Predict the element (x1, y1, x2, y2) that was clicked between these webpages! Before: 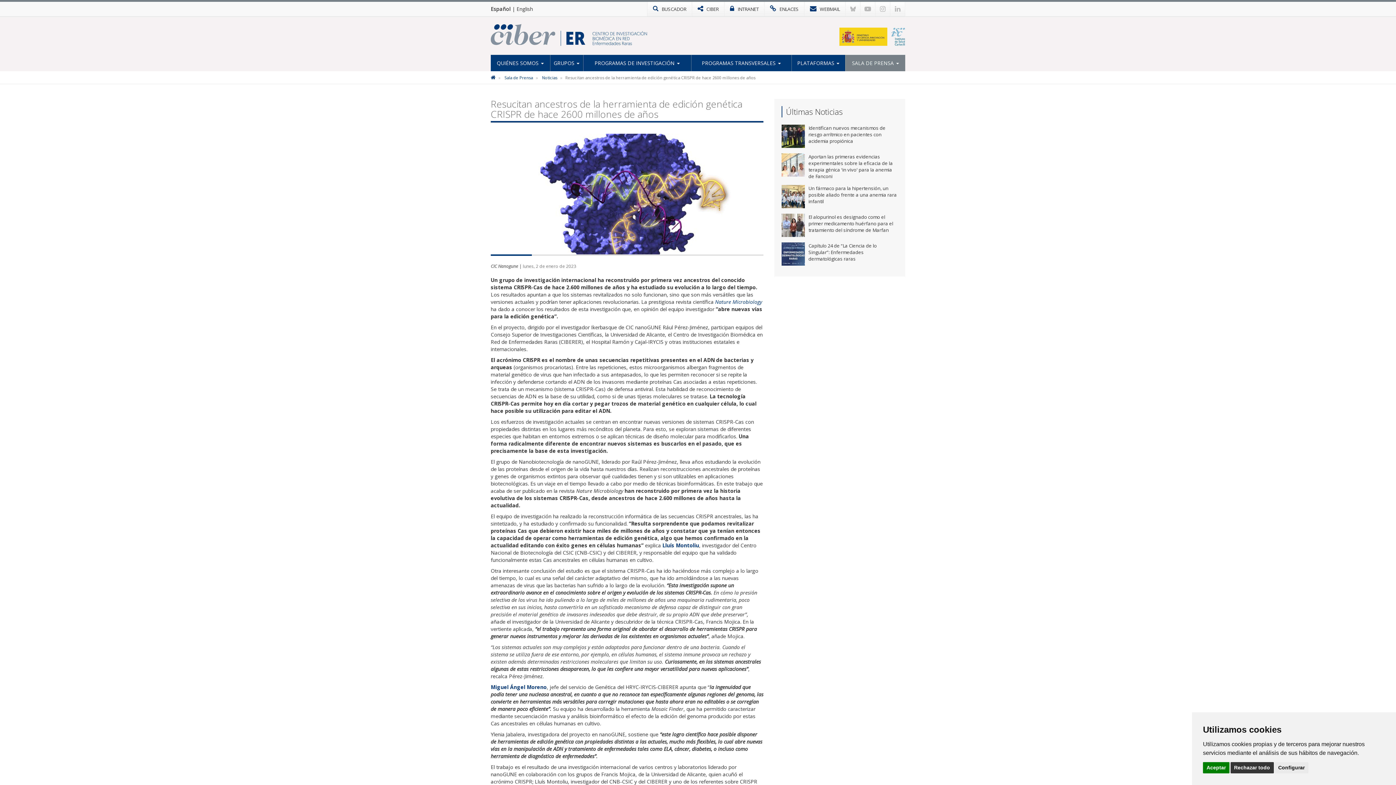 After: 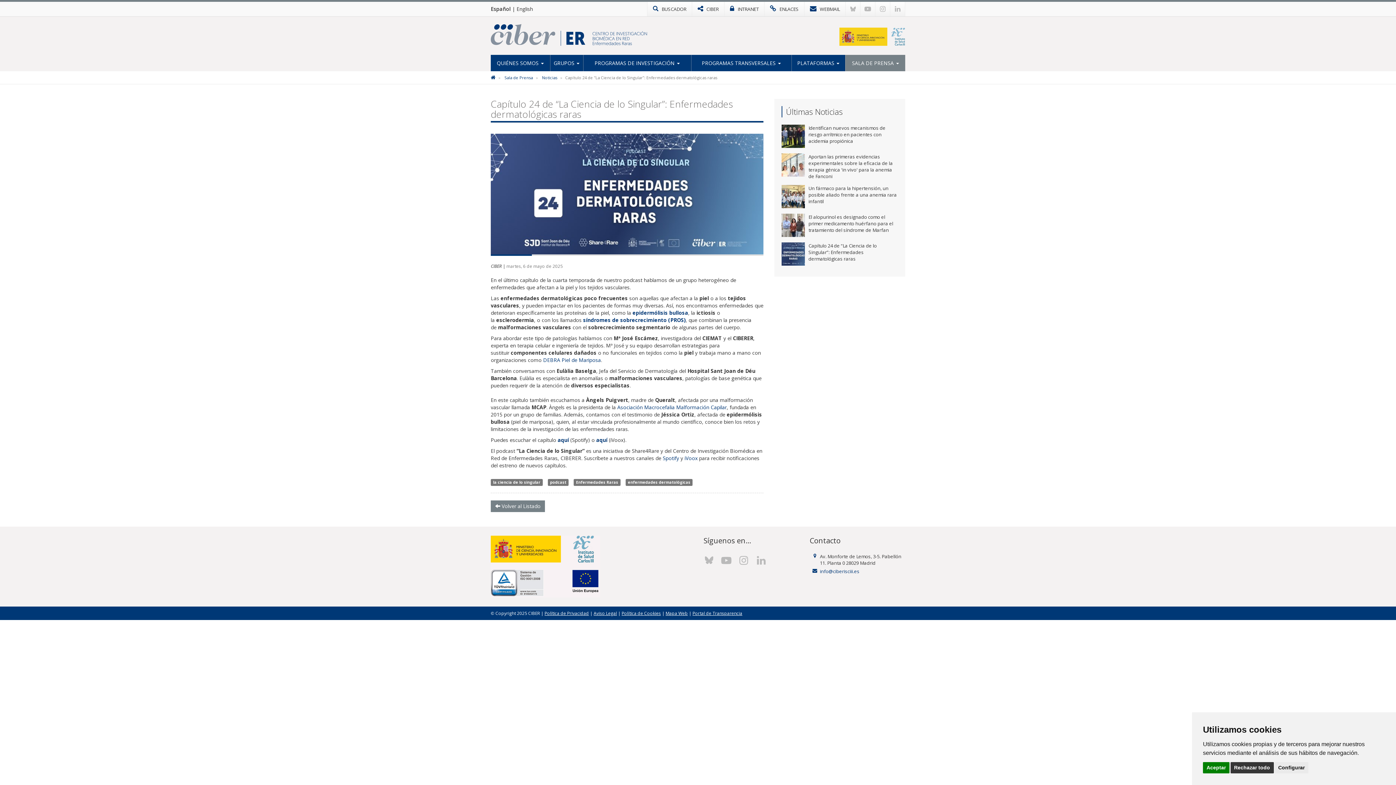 Action: bbox: (781, 242, 898, 265)